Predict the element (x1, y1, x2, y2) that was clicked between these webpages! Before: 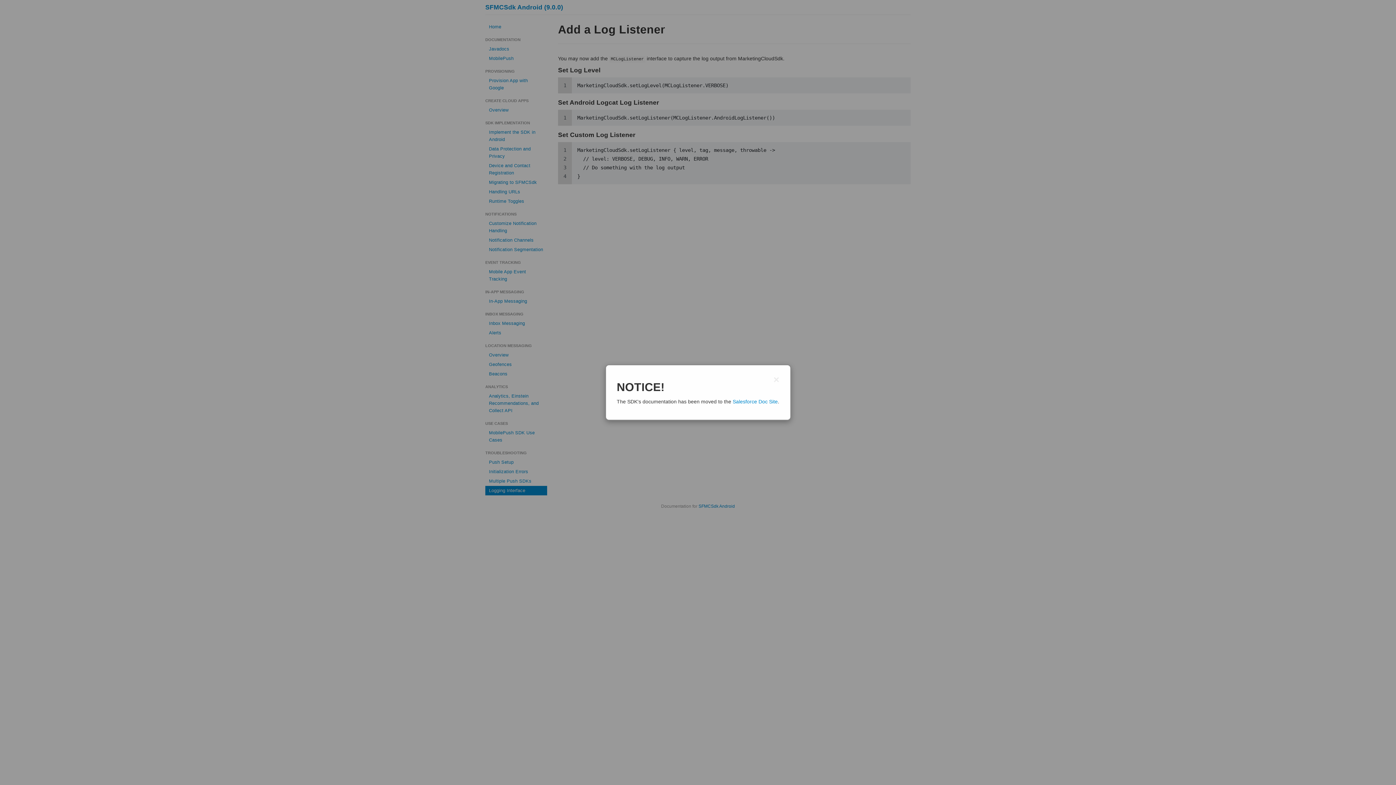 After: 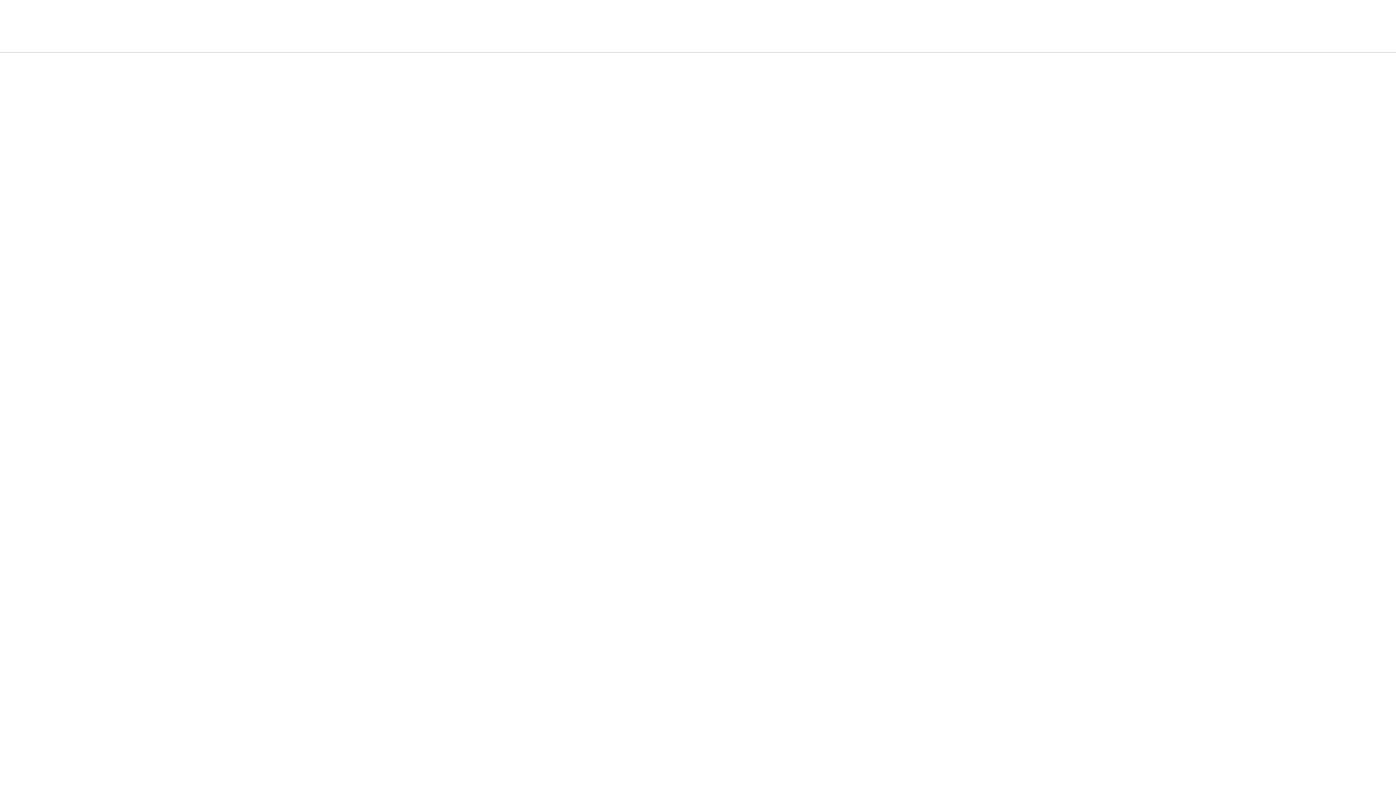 Action: label: Salesforce Doc Site bbox: (732, 398, 778, 404)